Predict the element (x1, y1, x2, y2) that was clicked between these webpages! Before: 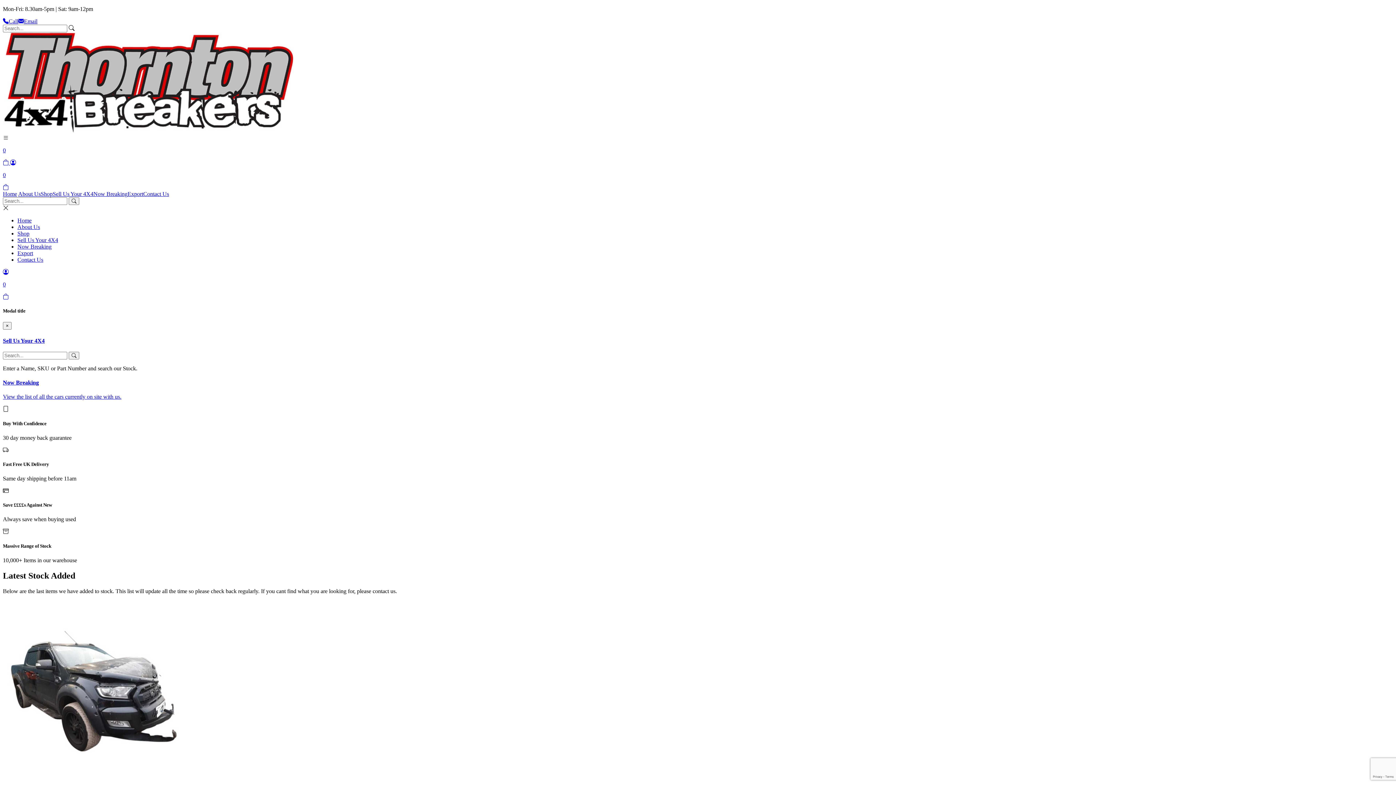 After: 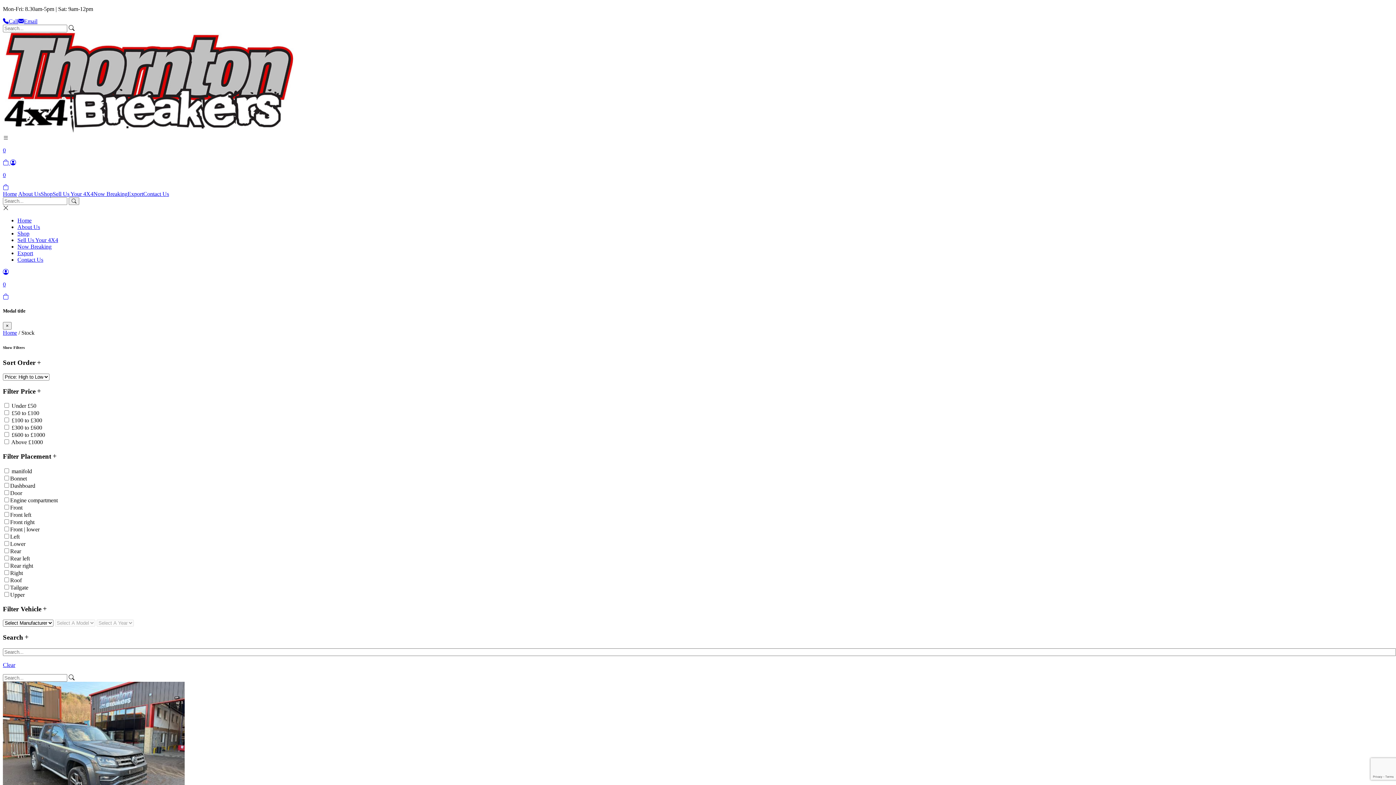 Action: bbox: (68, 351, 79, 359)